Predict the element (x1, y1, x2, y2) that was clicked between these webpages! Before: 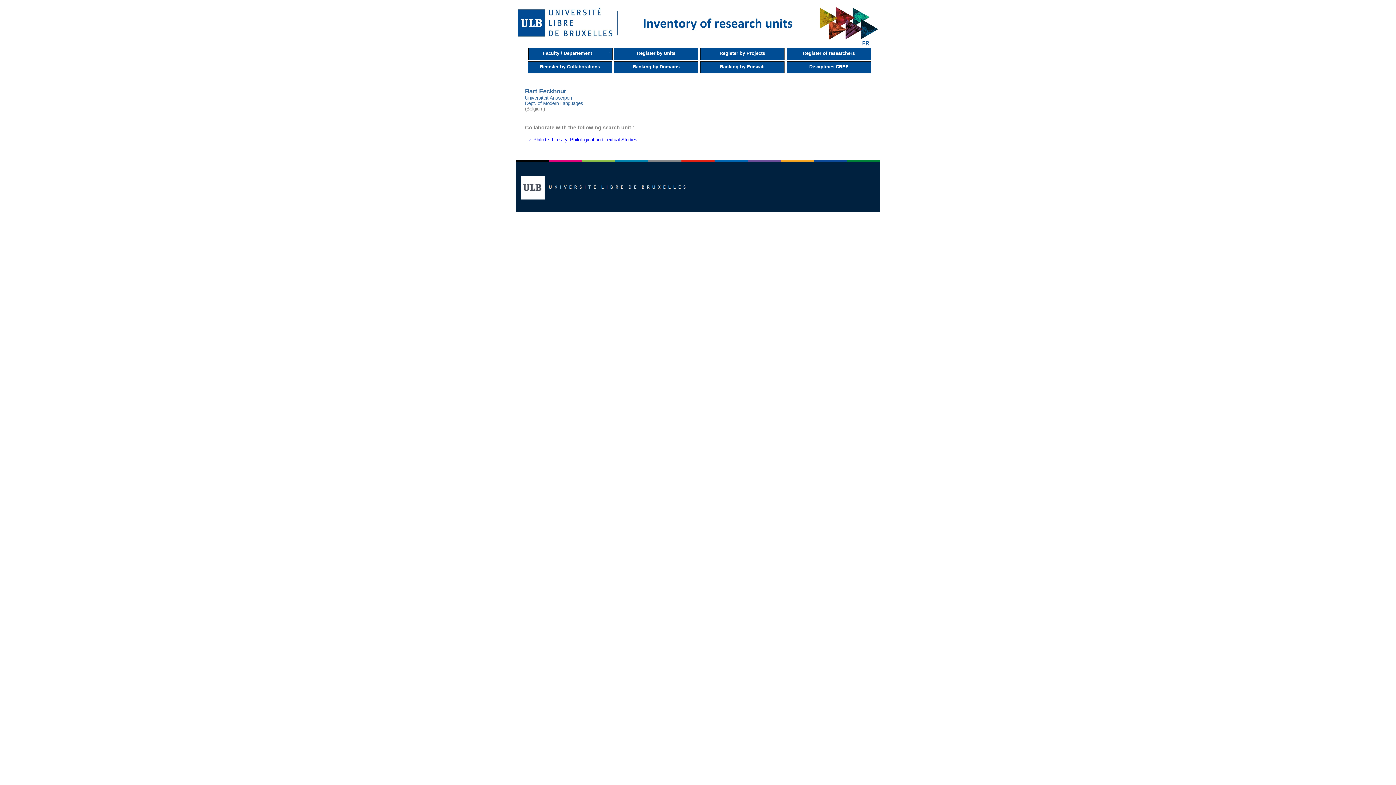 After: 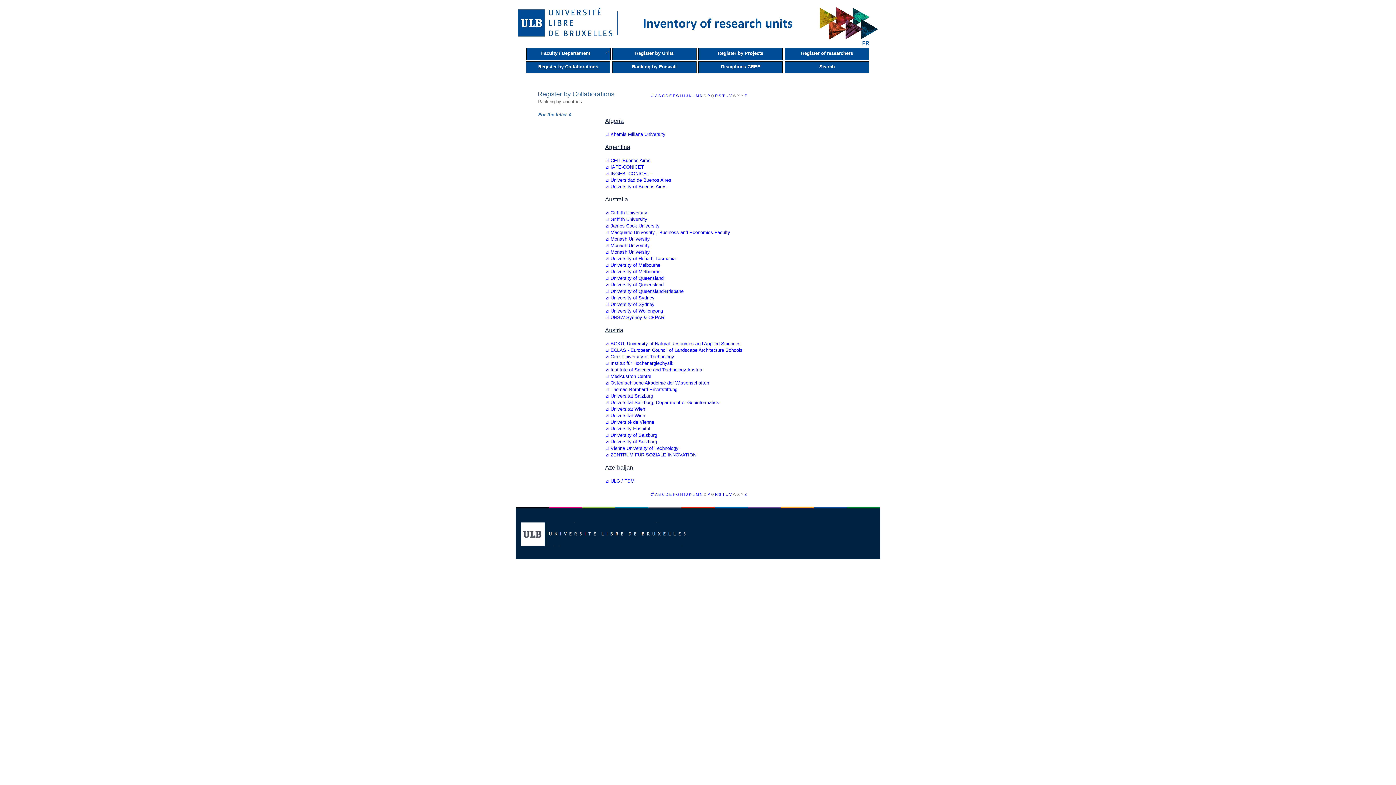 Action: label: Register by Collaborations bbox: (528, 61, 612, 73)